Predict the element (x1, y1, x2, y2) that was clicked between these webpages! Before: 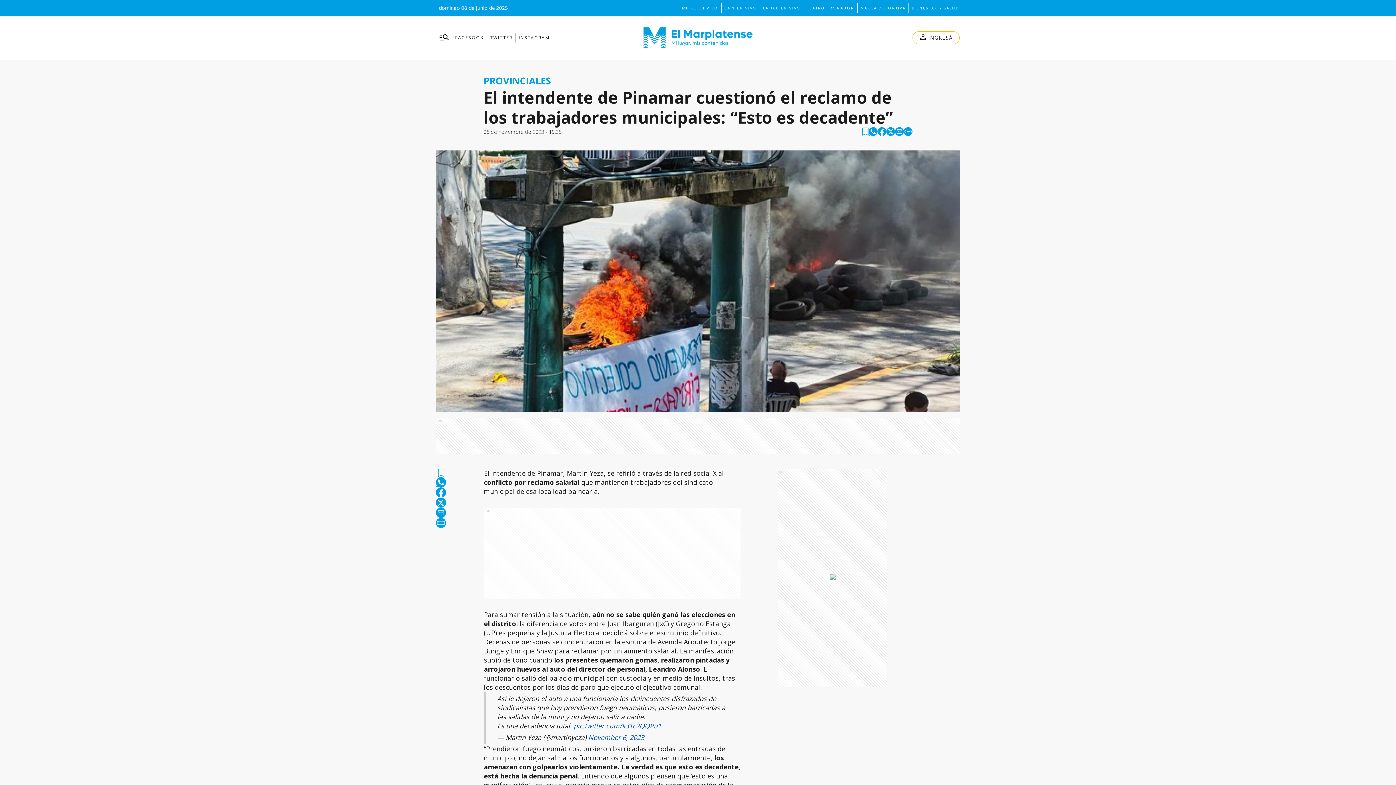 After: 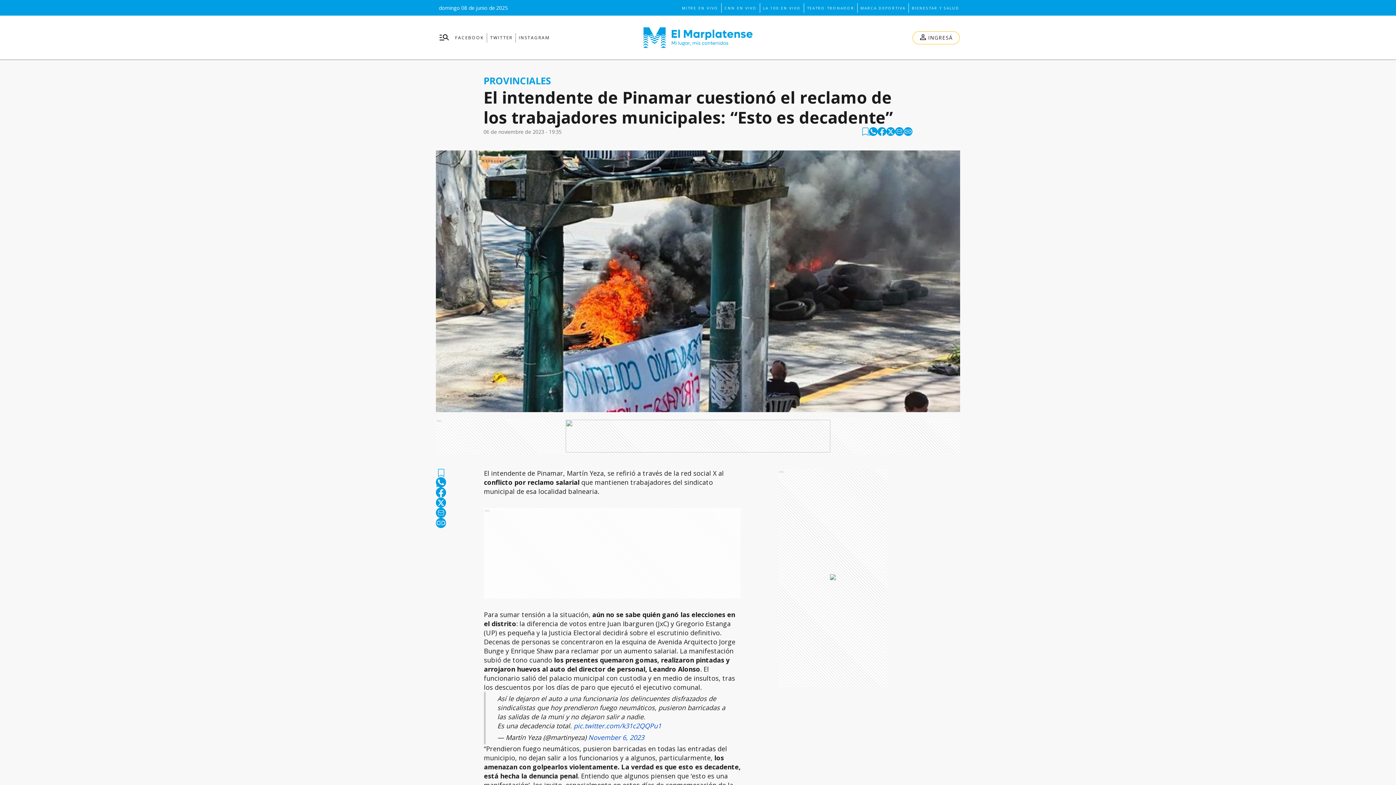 Action: label: whatsapp bbox: (869, 127, 877, 136)